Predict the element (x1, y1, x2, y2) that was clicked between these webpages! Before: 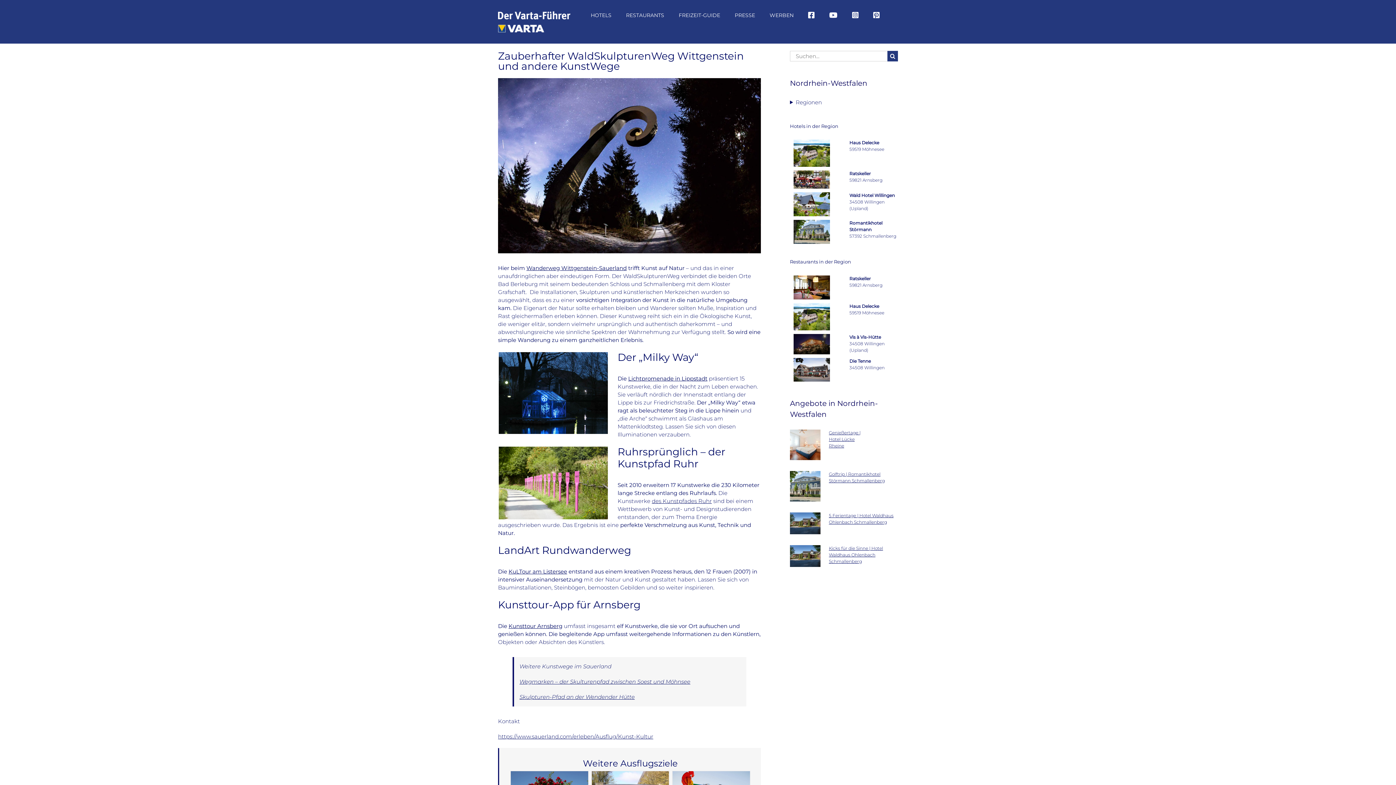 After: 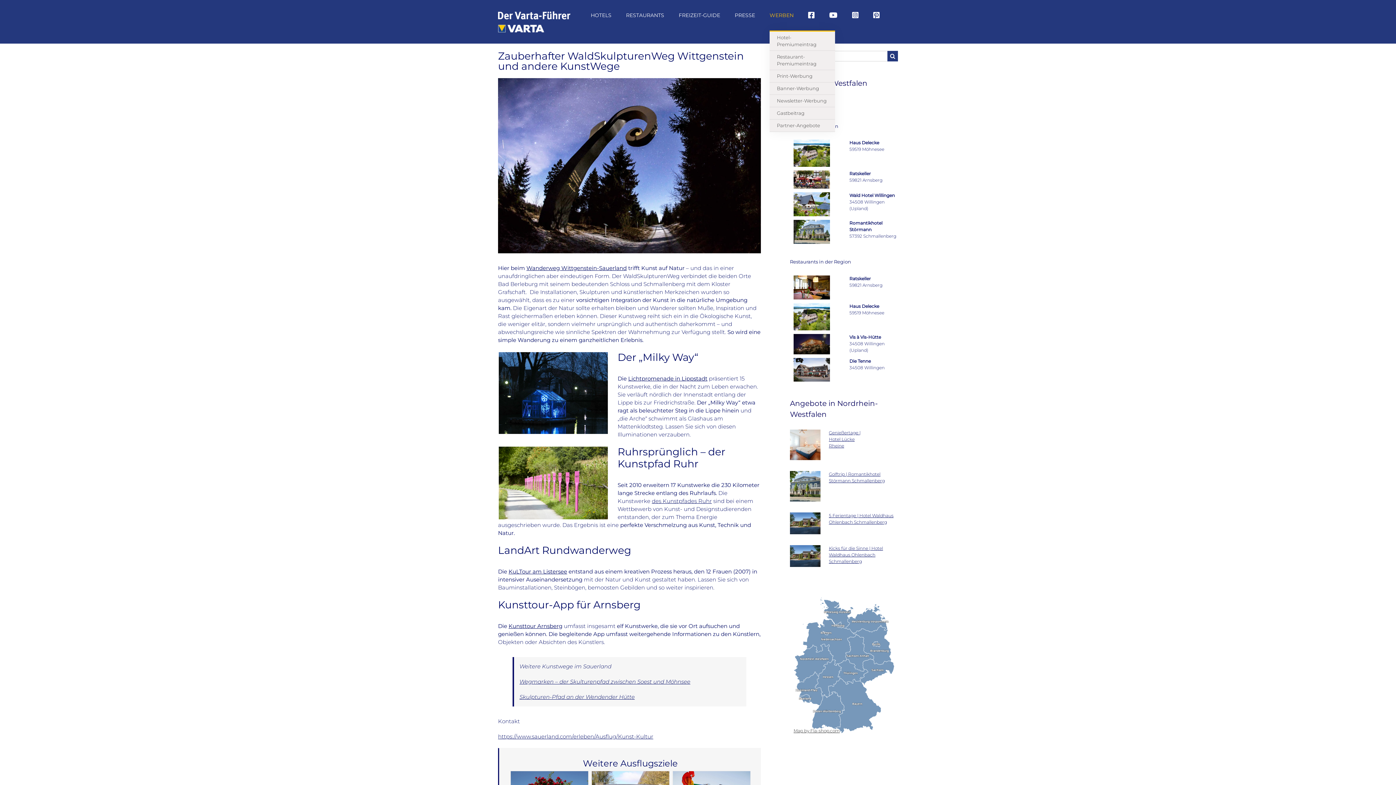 Action: bbox: (769, 0, 793, 30) label: WERBEN